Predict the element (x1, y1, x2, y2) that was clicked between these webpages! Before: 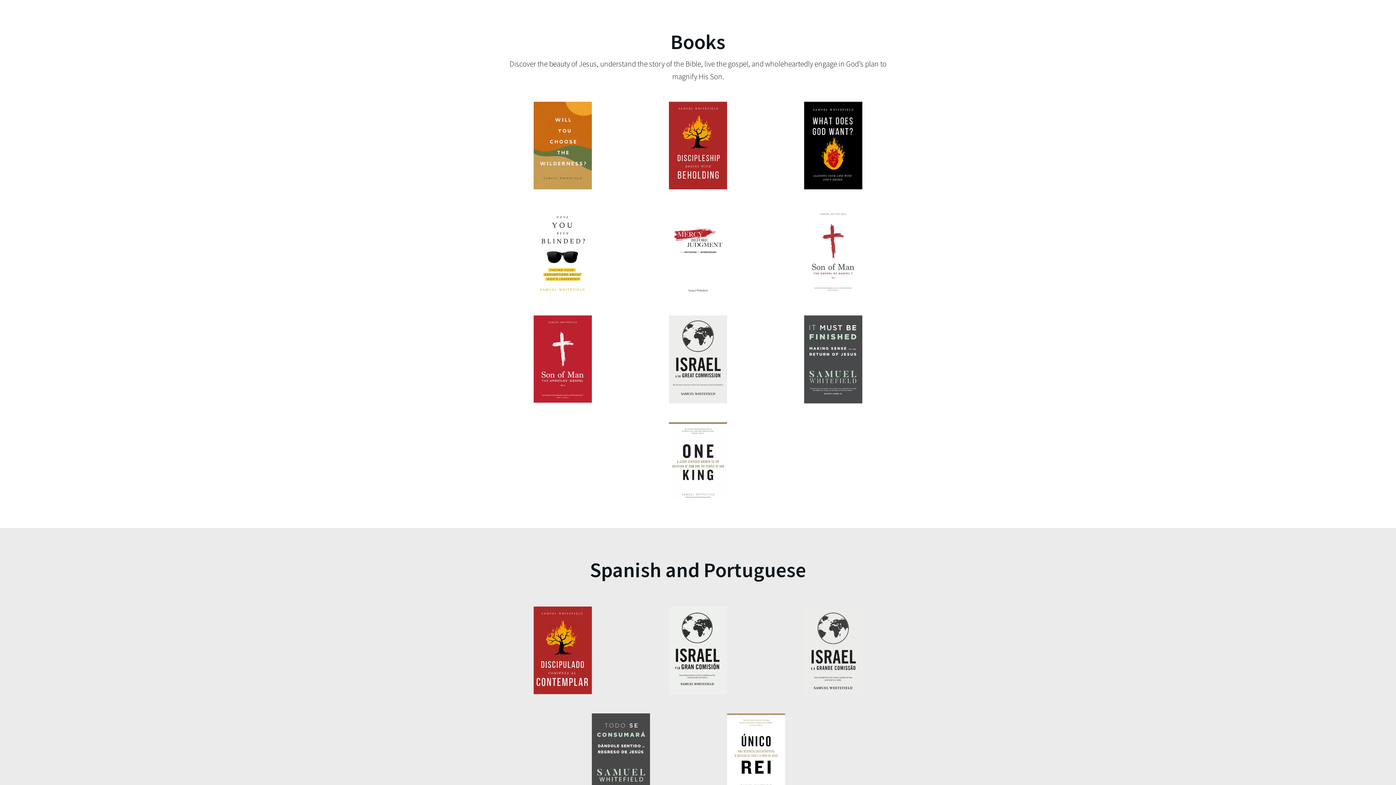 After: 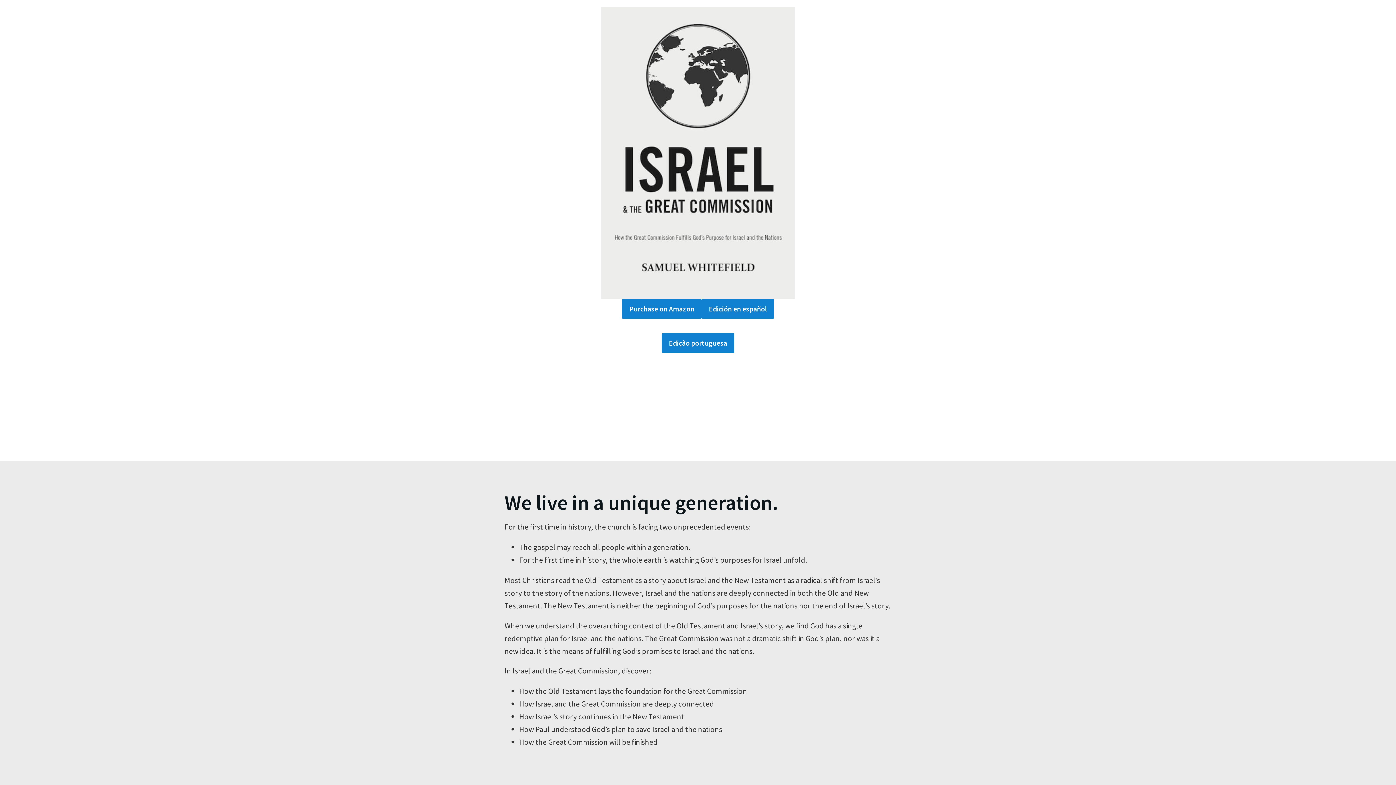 Action: bbox: (669, 315, 727, 403)